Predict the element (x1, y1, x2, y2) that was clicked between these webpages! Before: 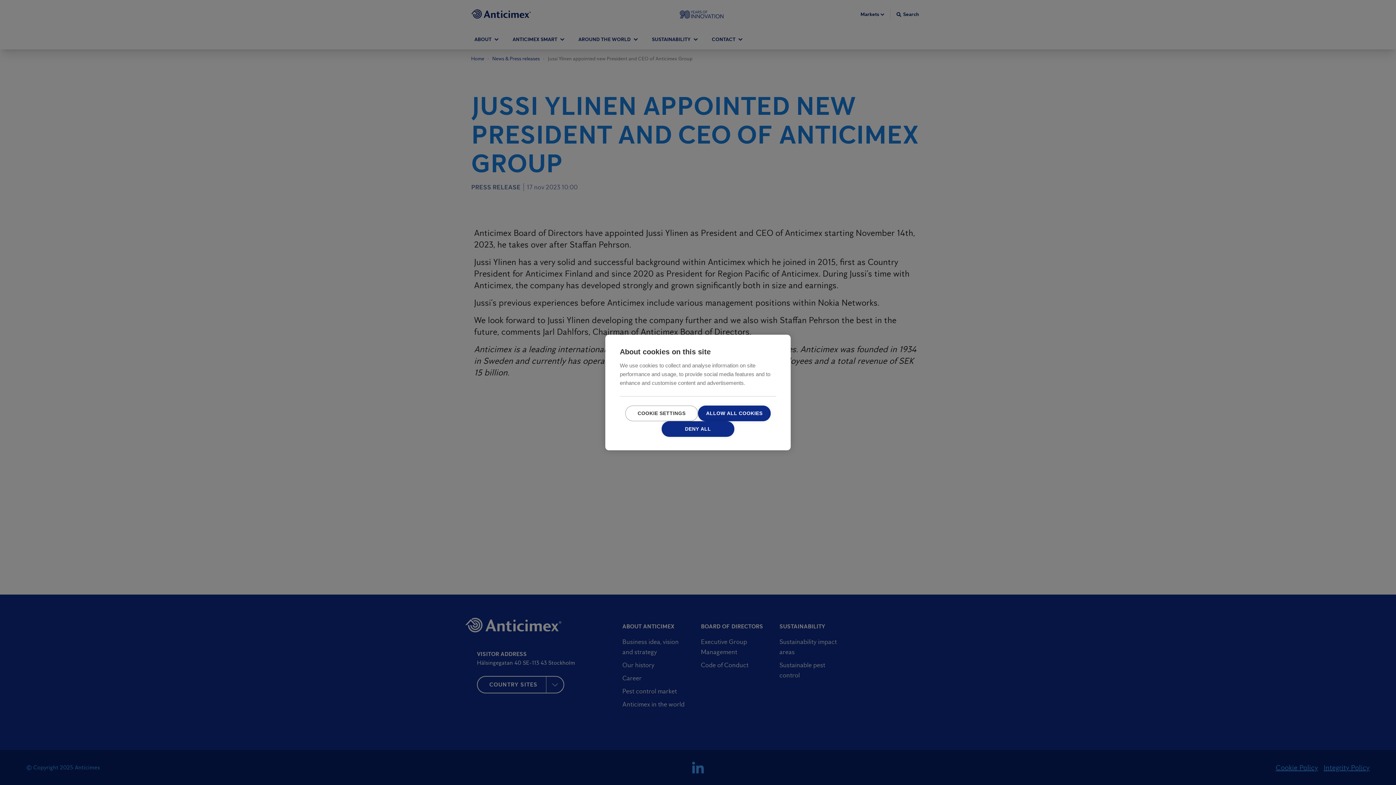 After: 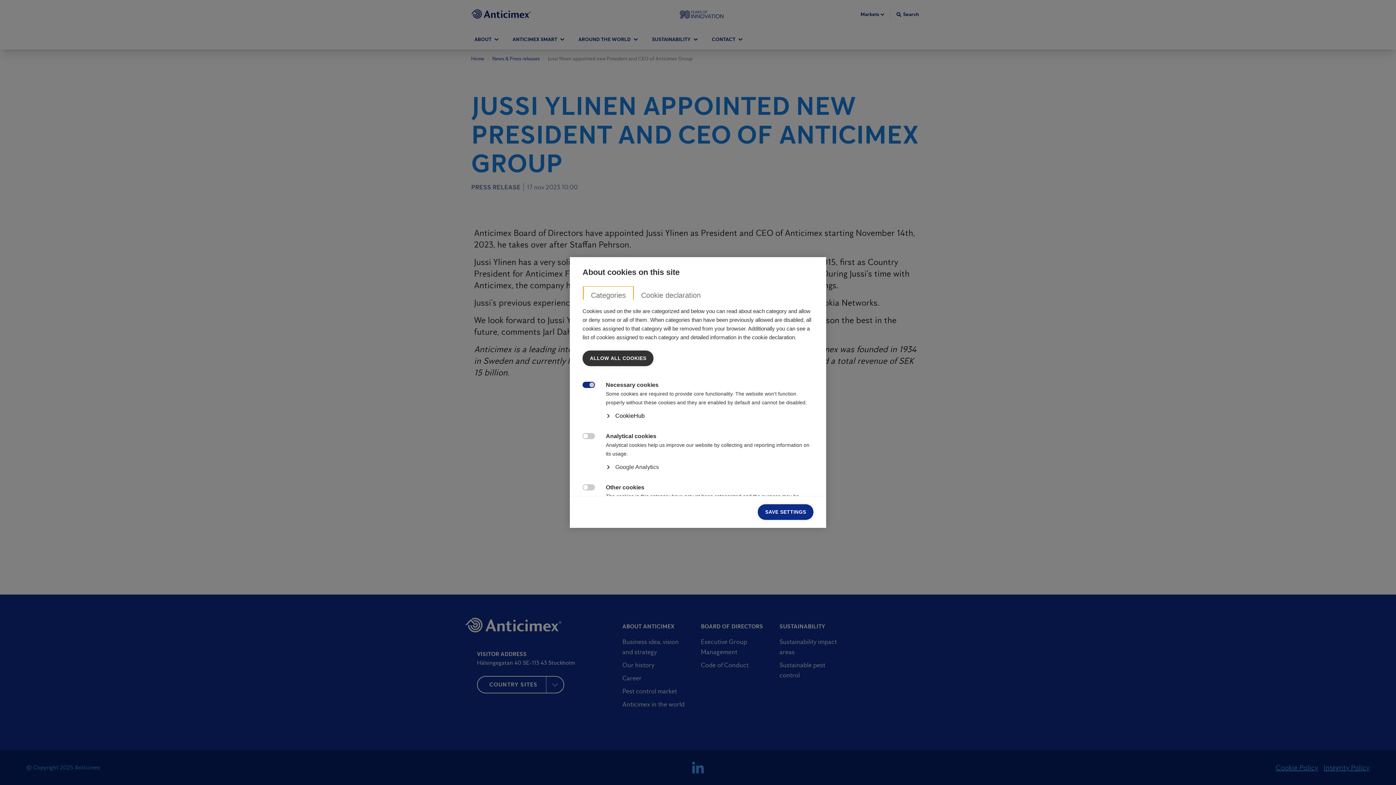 Action: label: COOKIE SETTINGS bbox: (625, 405, 698, 421)